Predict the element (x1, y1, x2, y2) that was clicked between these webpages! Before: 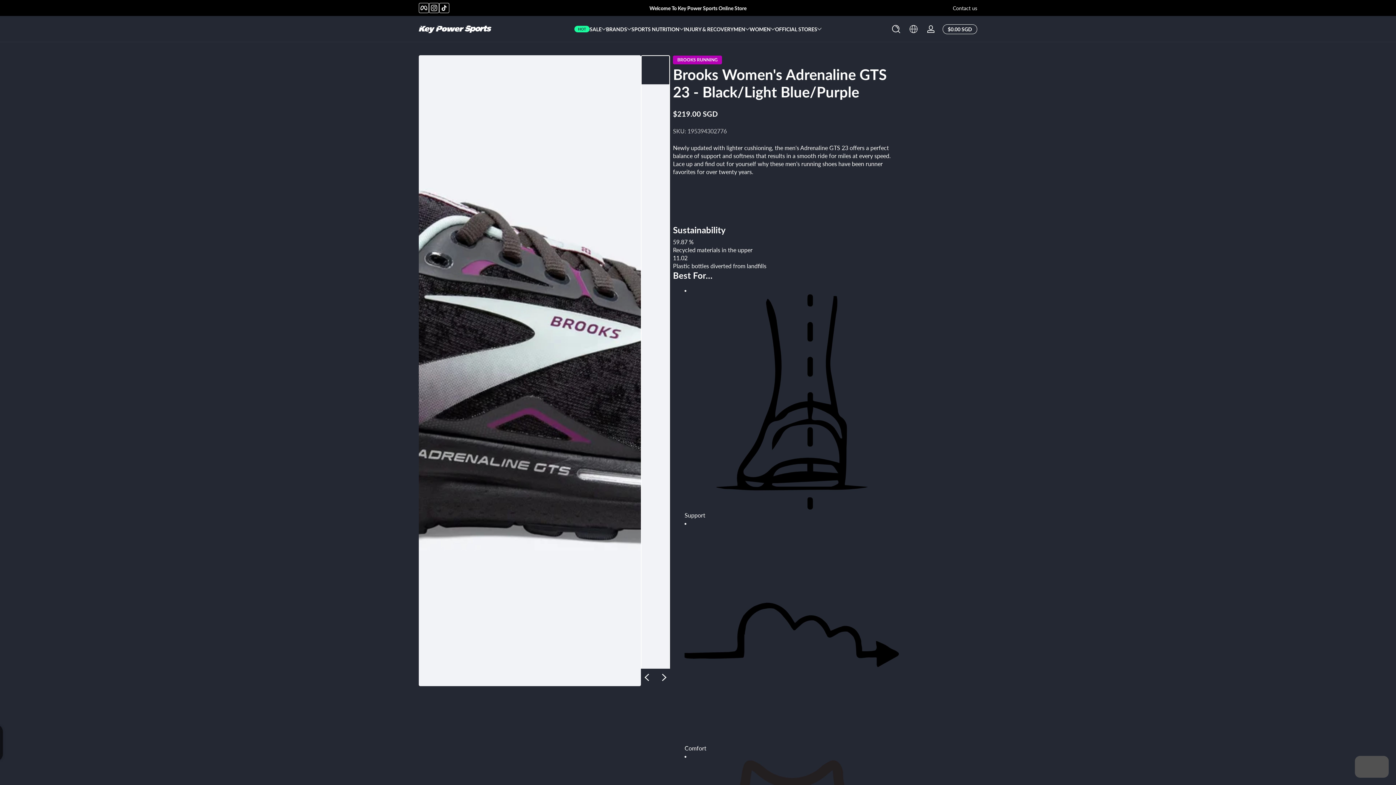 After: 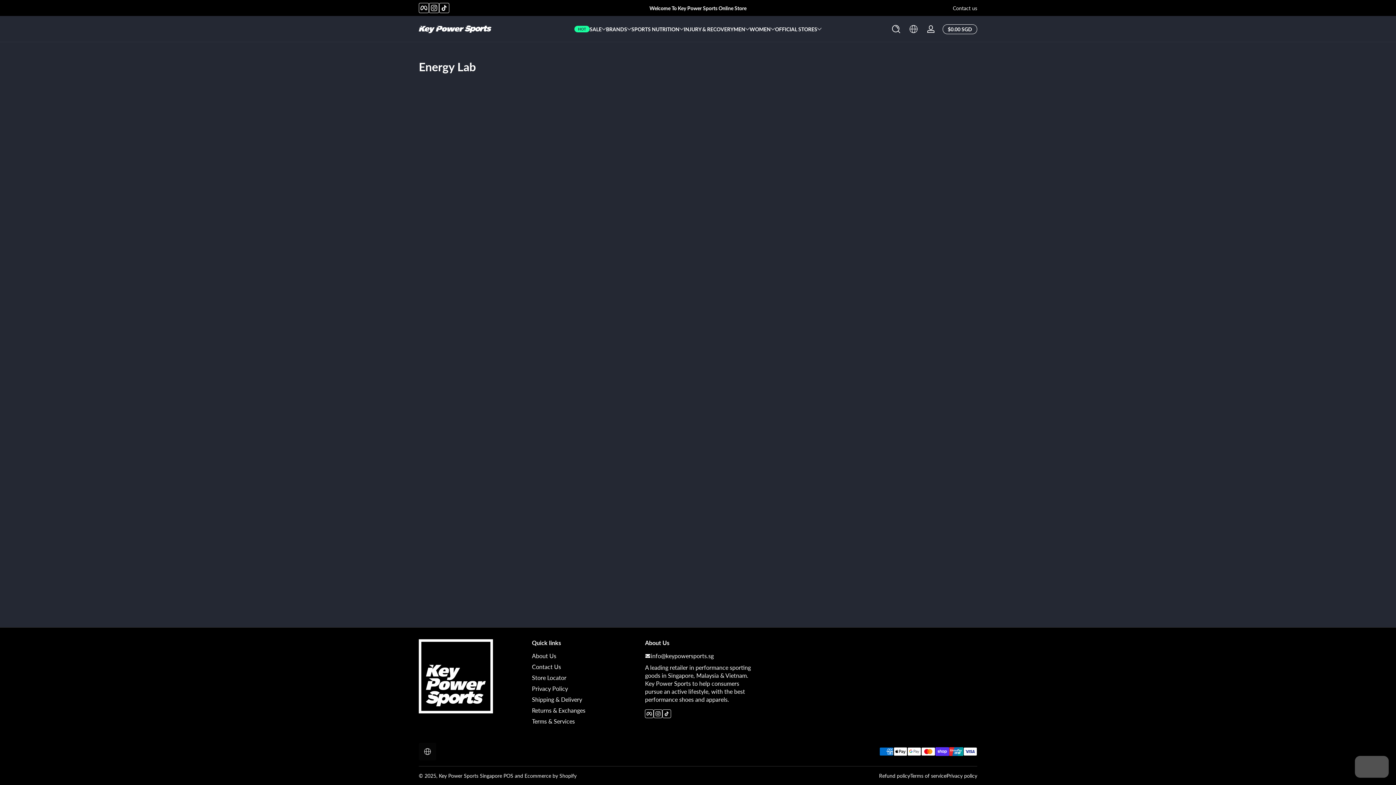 Action: label: SPORTS NUTRITION bbox: (631, 25, 679, 32)